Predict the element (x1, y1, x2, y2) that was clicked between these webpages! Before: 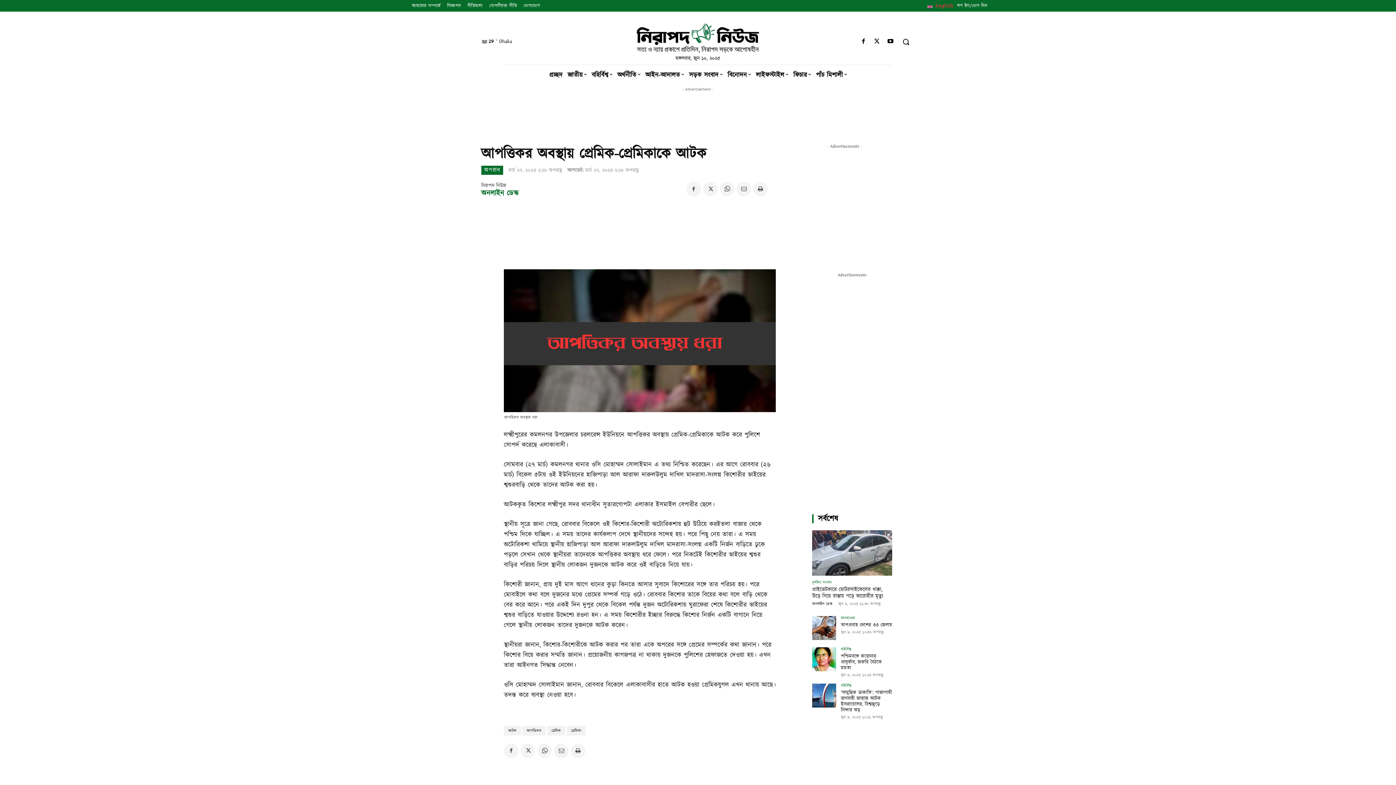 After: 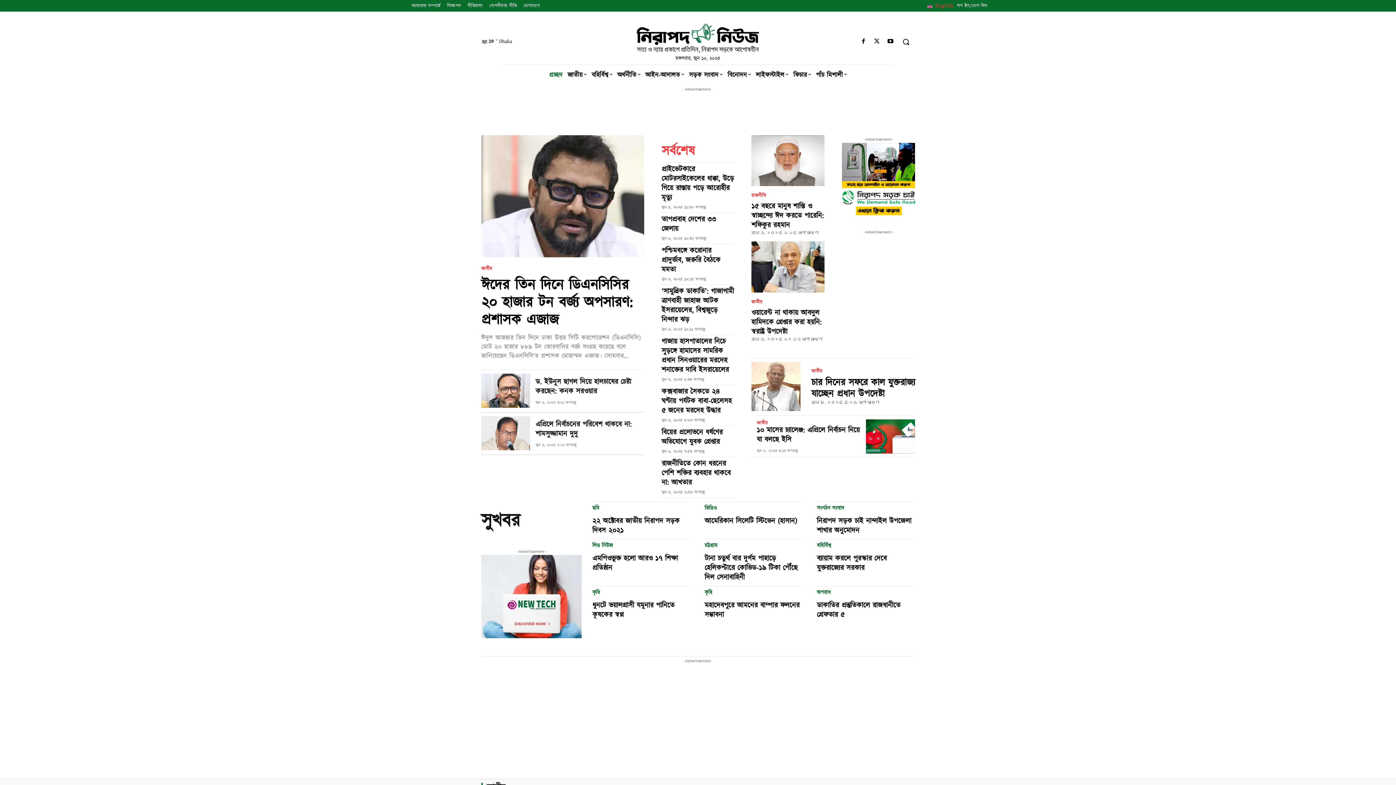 Action: bbox: (546, 64, 565, 84) label: প্রচ্ছদ